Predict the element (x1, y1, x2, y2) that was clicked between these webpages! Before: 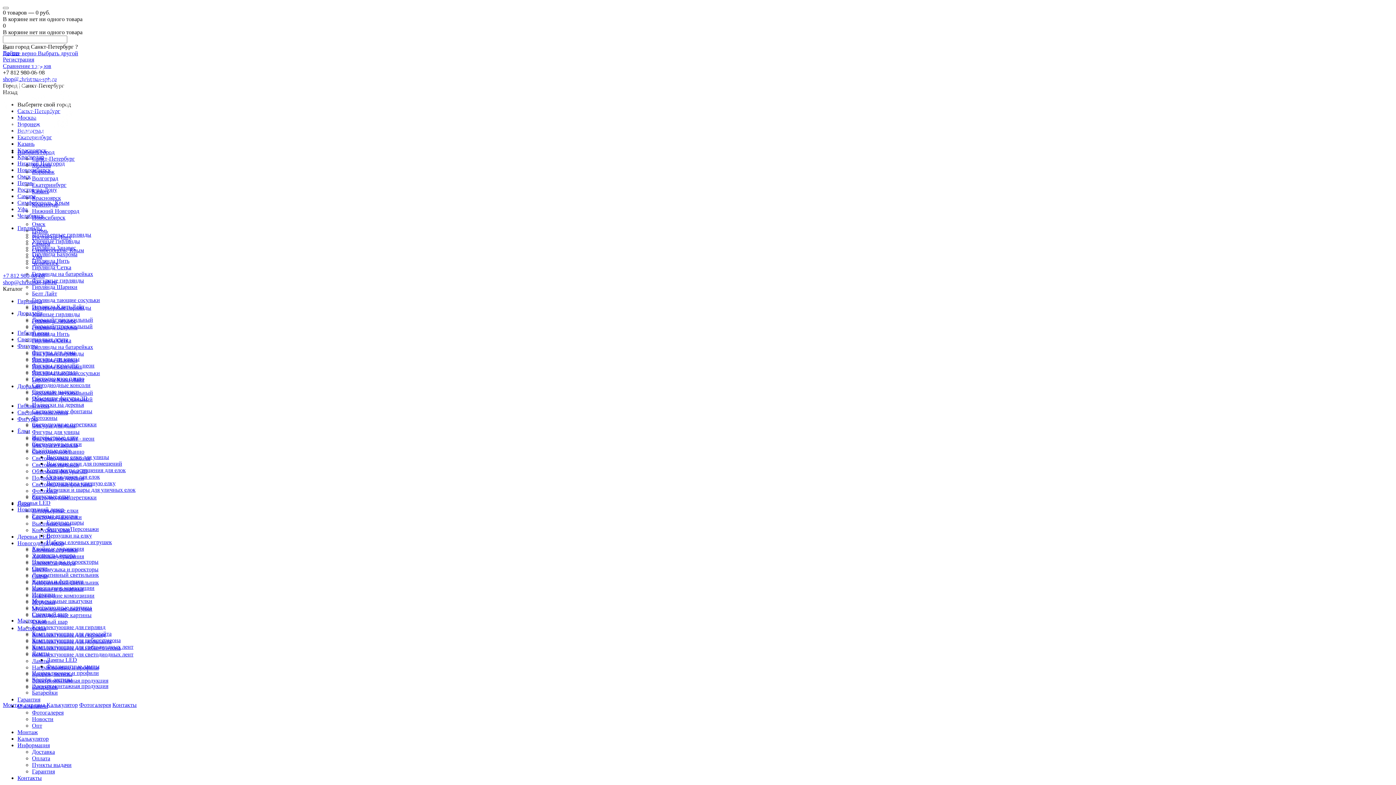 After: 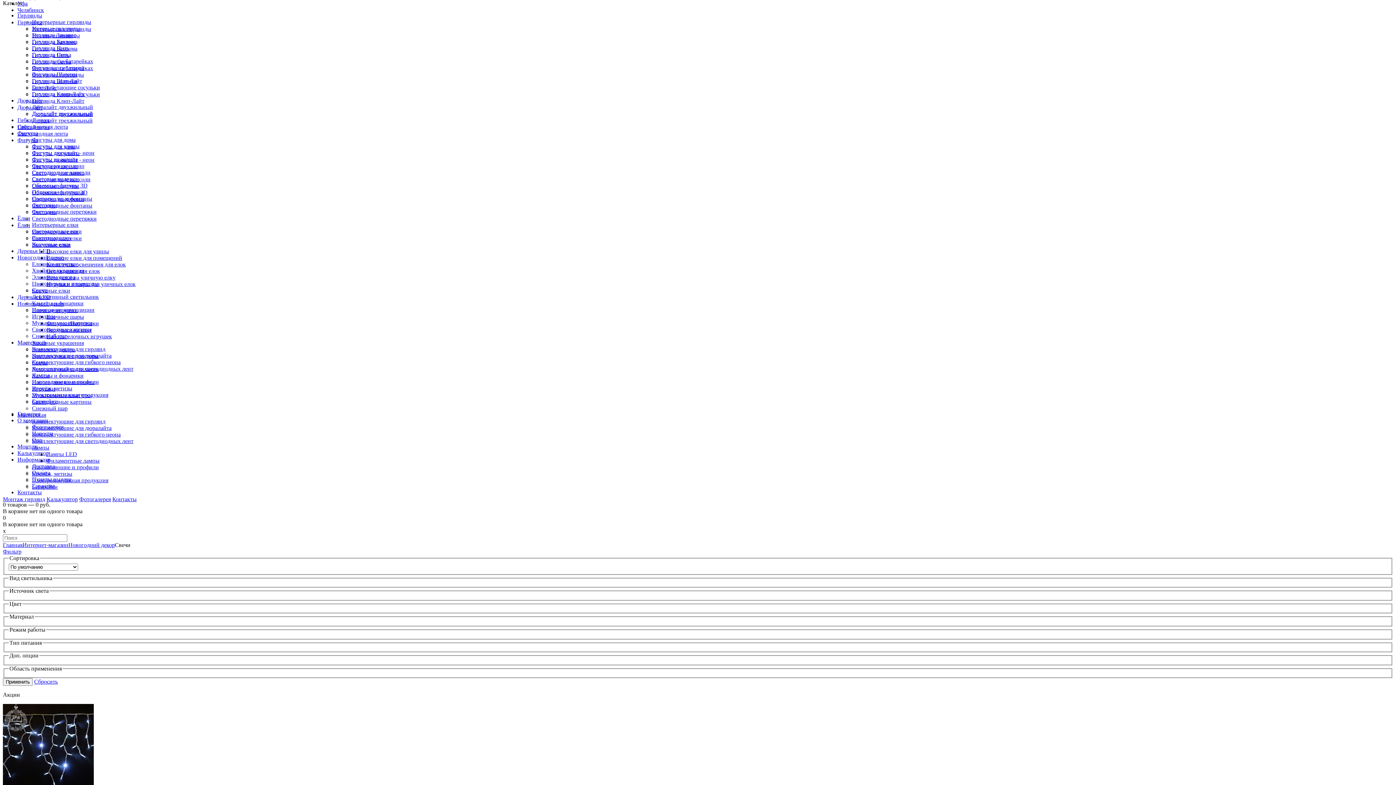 Action: bbox: (32, 573, 47, 579) label: Свечи